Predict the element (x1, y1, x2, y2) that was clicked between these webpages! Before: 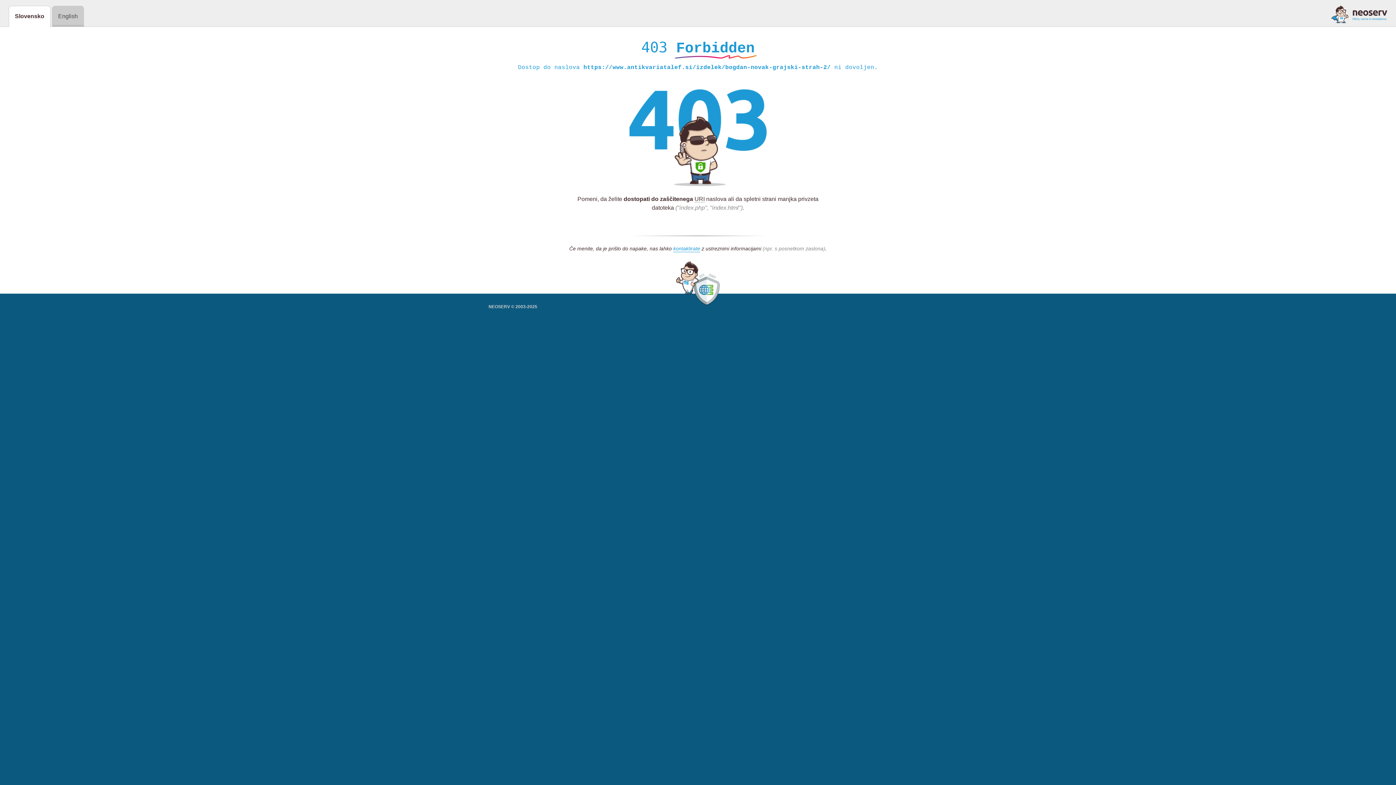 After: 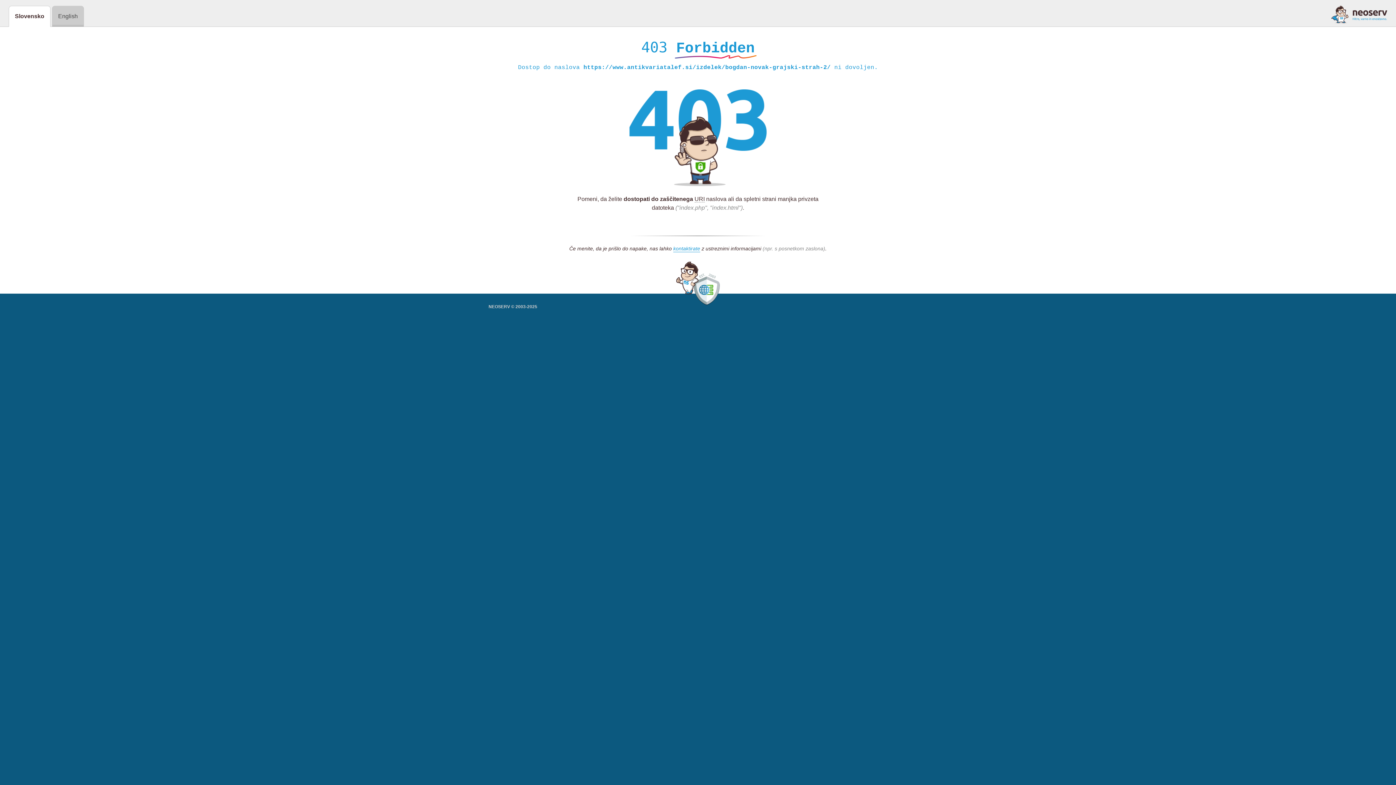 Action: bbox: (1331, 5, 1387, 23)